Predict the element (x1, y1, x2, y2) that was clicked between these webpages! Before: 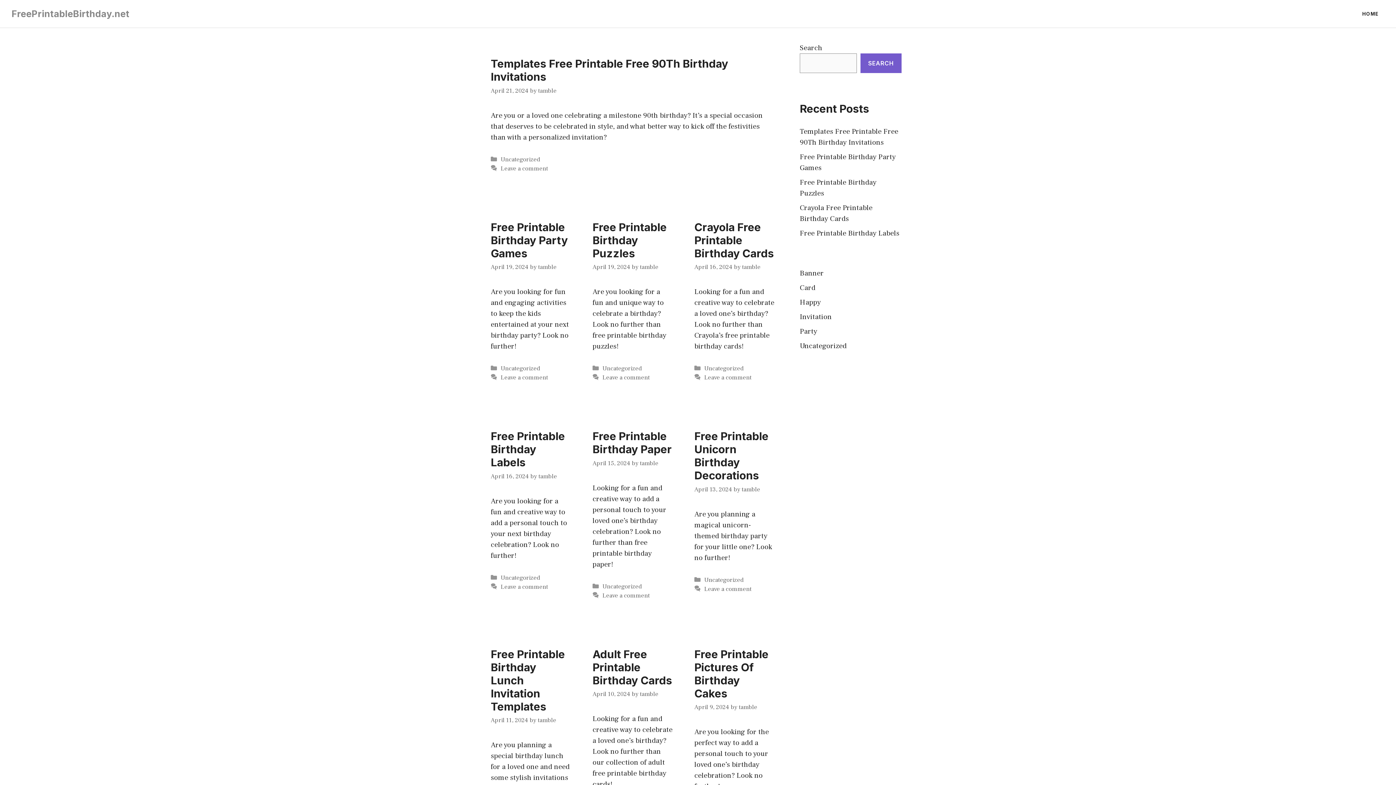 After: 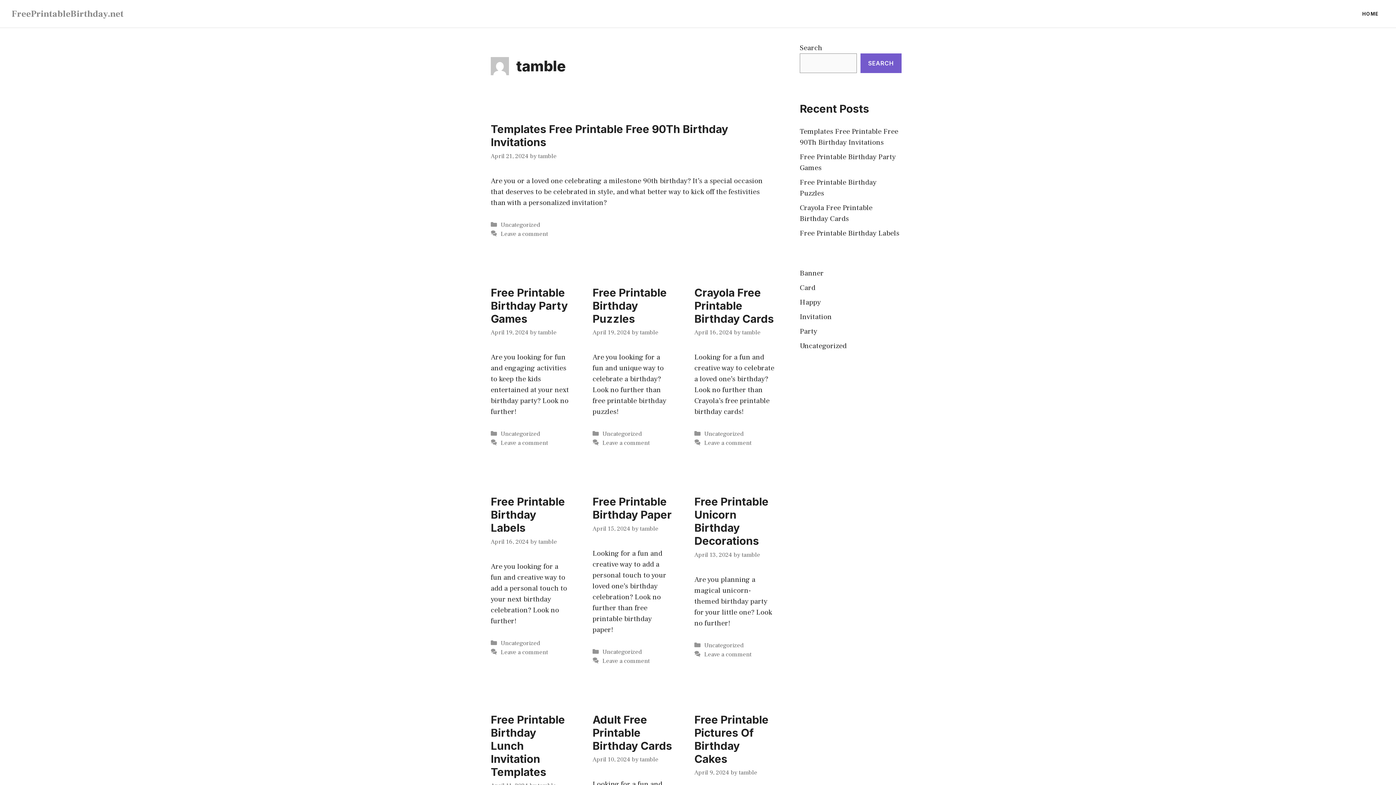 Action: bbox: (639, 459, 658, 467) label: tamble